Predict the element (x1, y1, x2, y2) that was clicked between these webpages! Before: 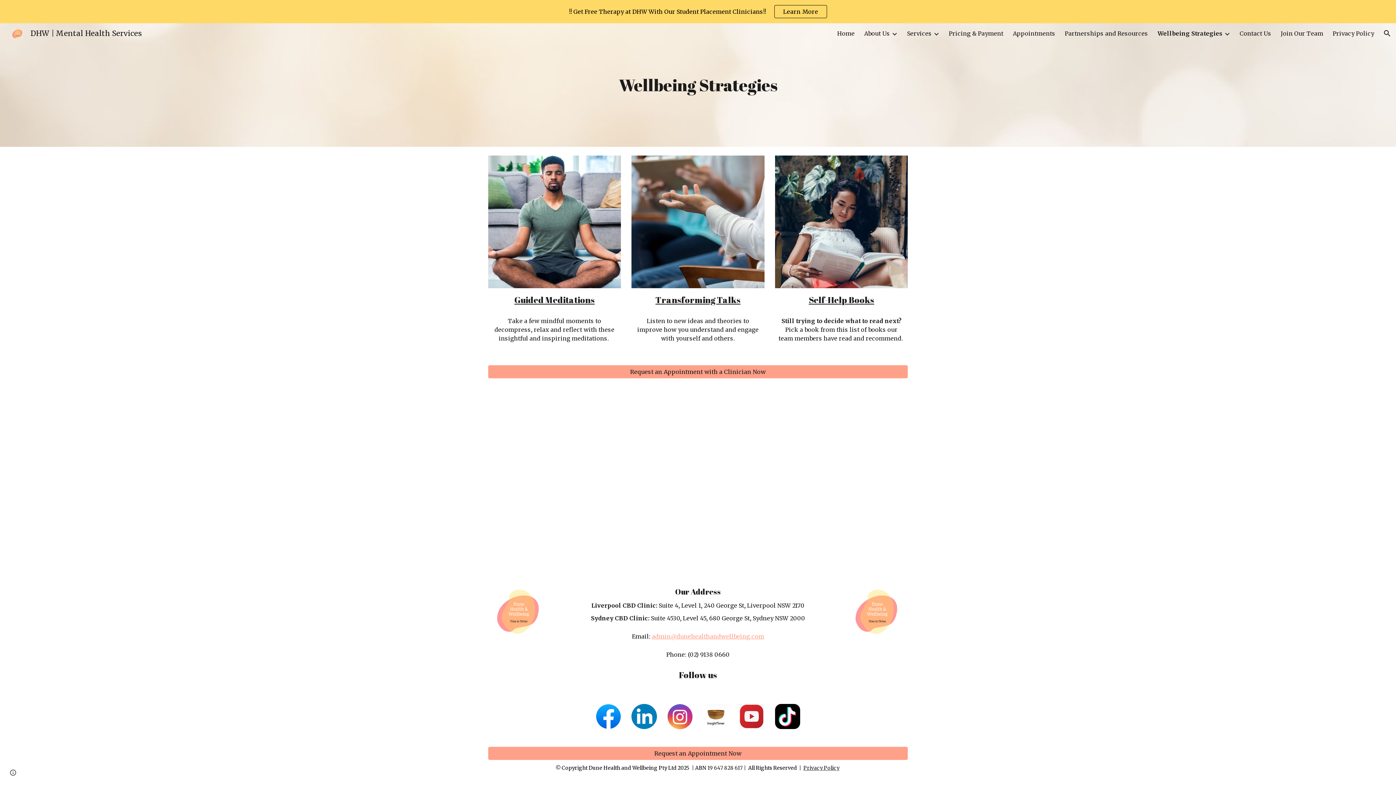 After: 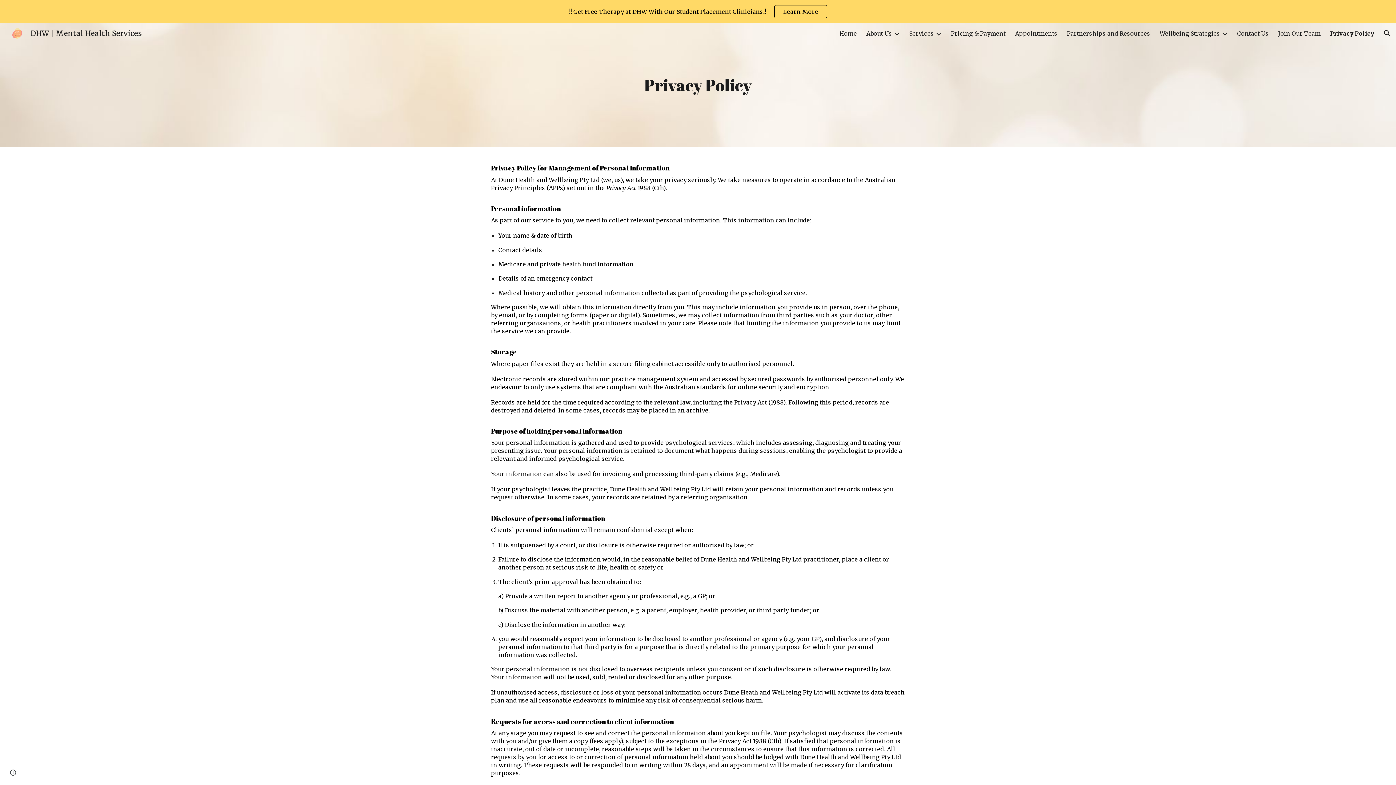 Action: bbox: (1333, 29, 1374, 37) label: Privacy Policy